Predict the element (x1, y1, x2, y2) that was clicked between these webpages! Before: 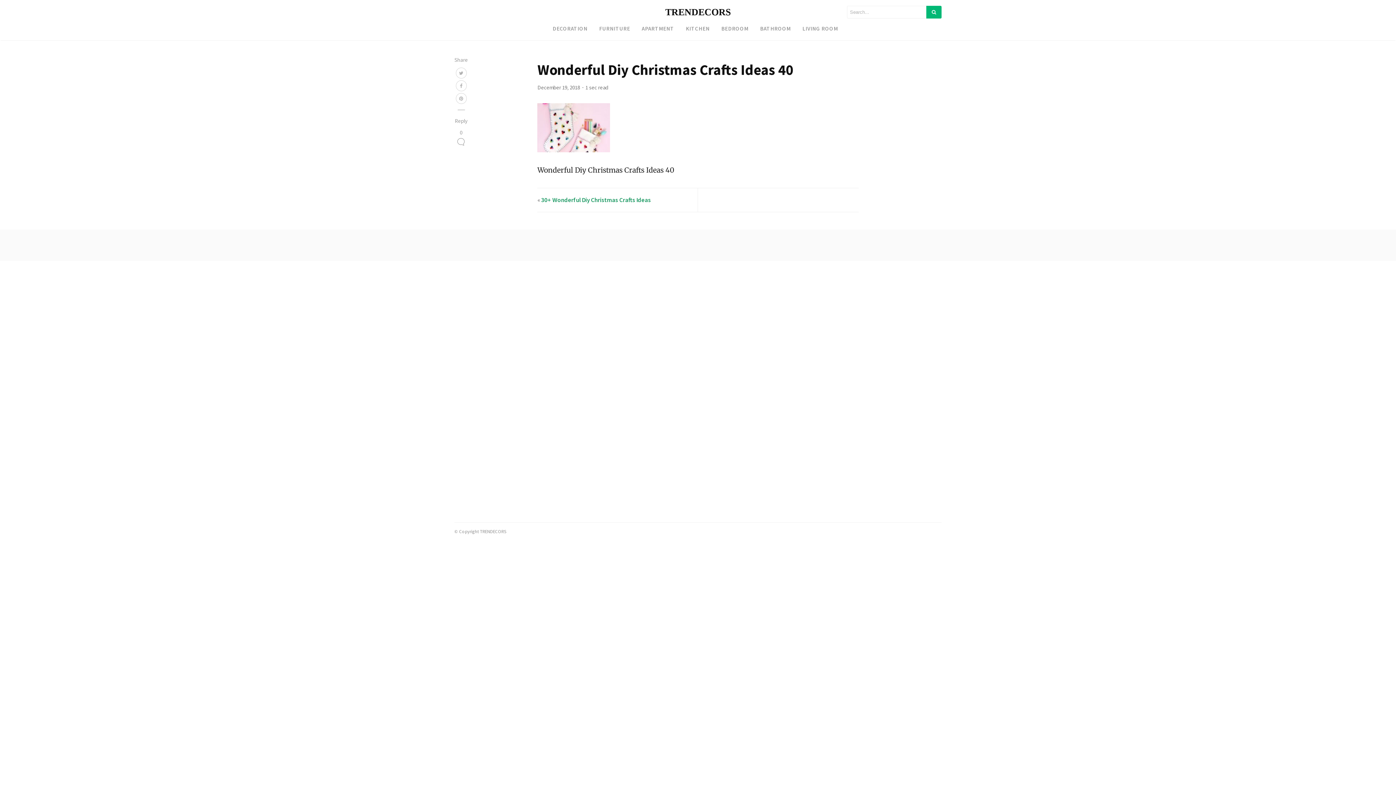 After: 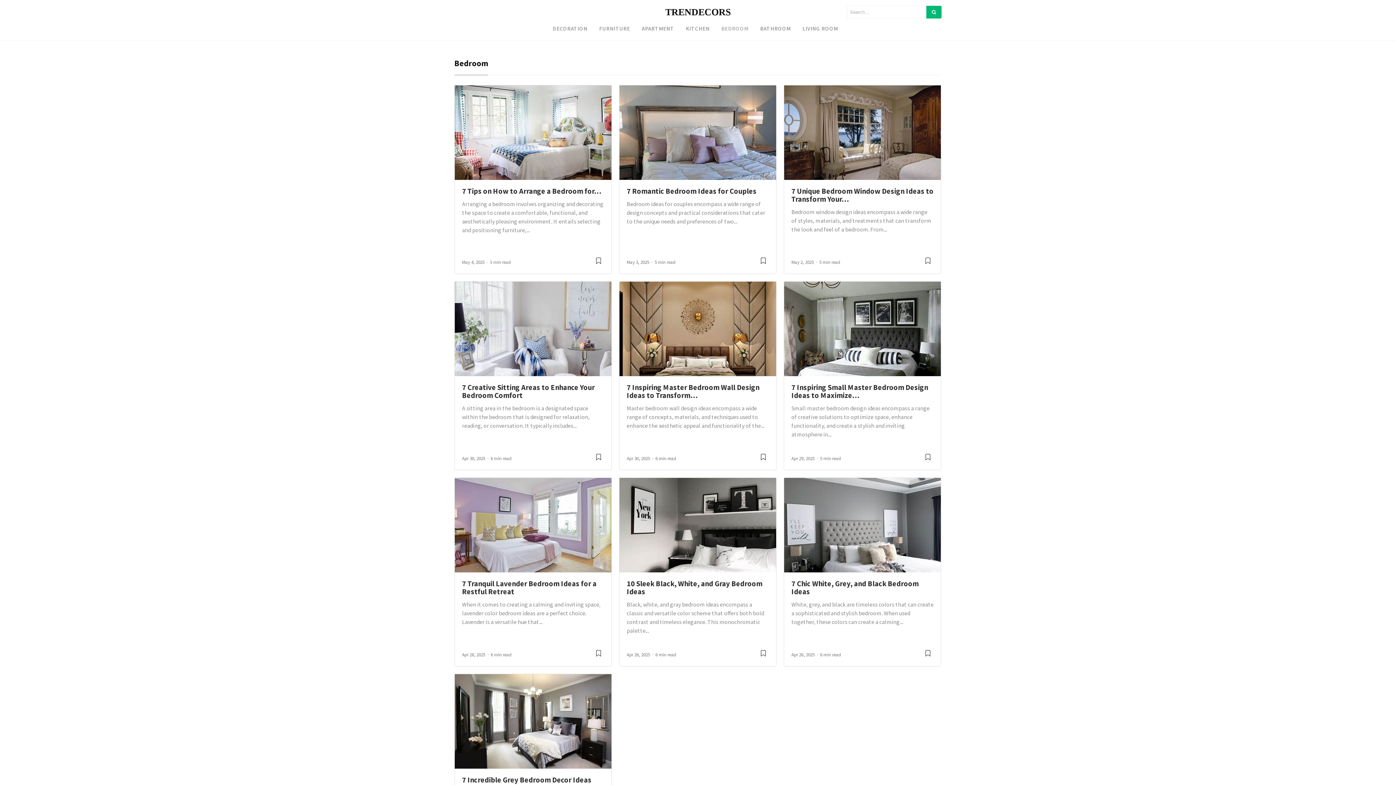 Action: bbox: (715, 21, 754, 35) label: BEDROOM